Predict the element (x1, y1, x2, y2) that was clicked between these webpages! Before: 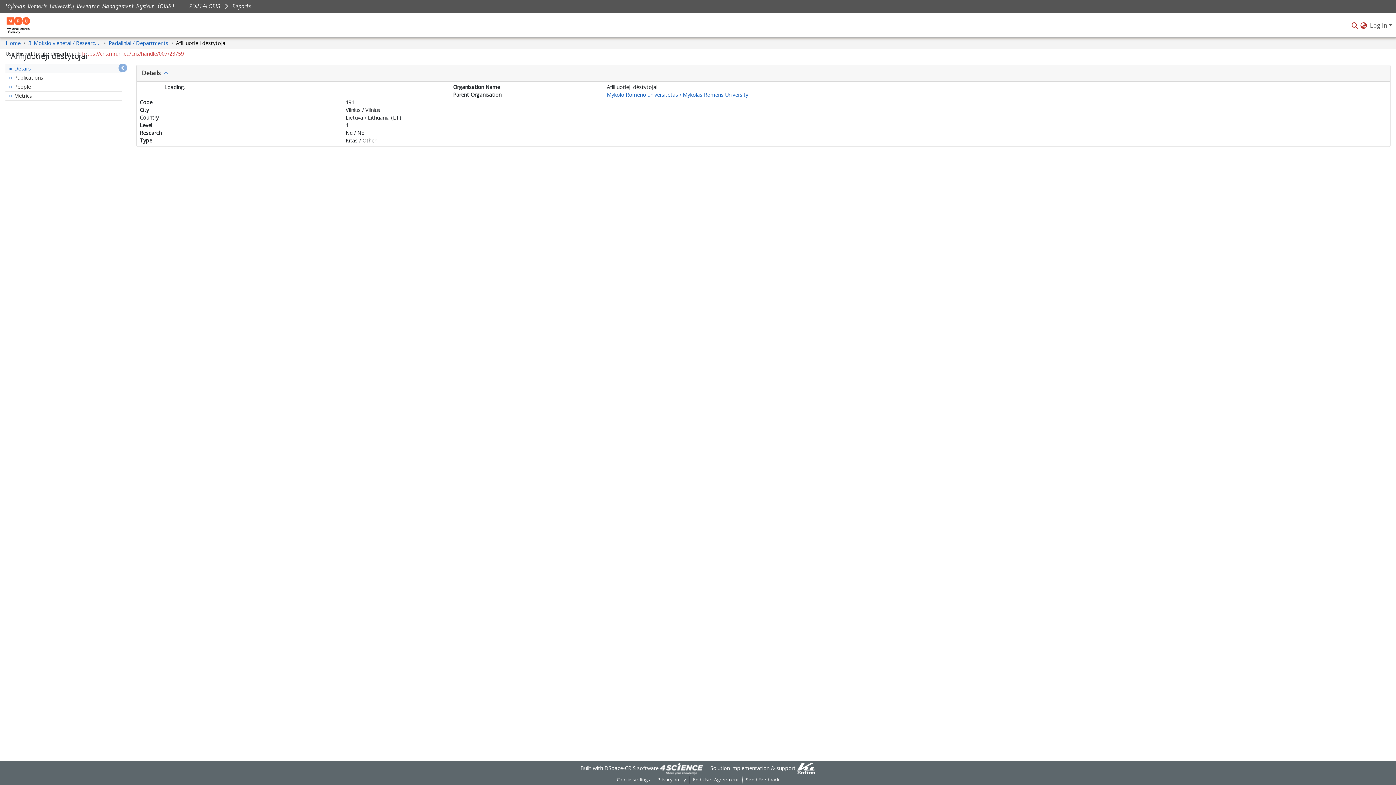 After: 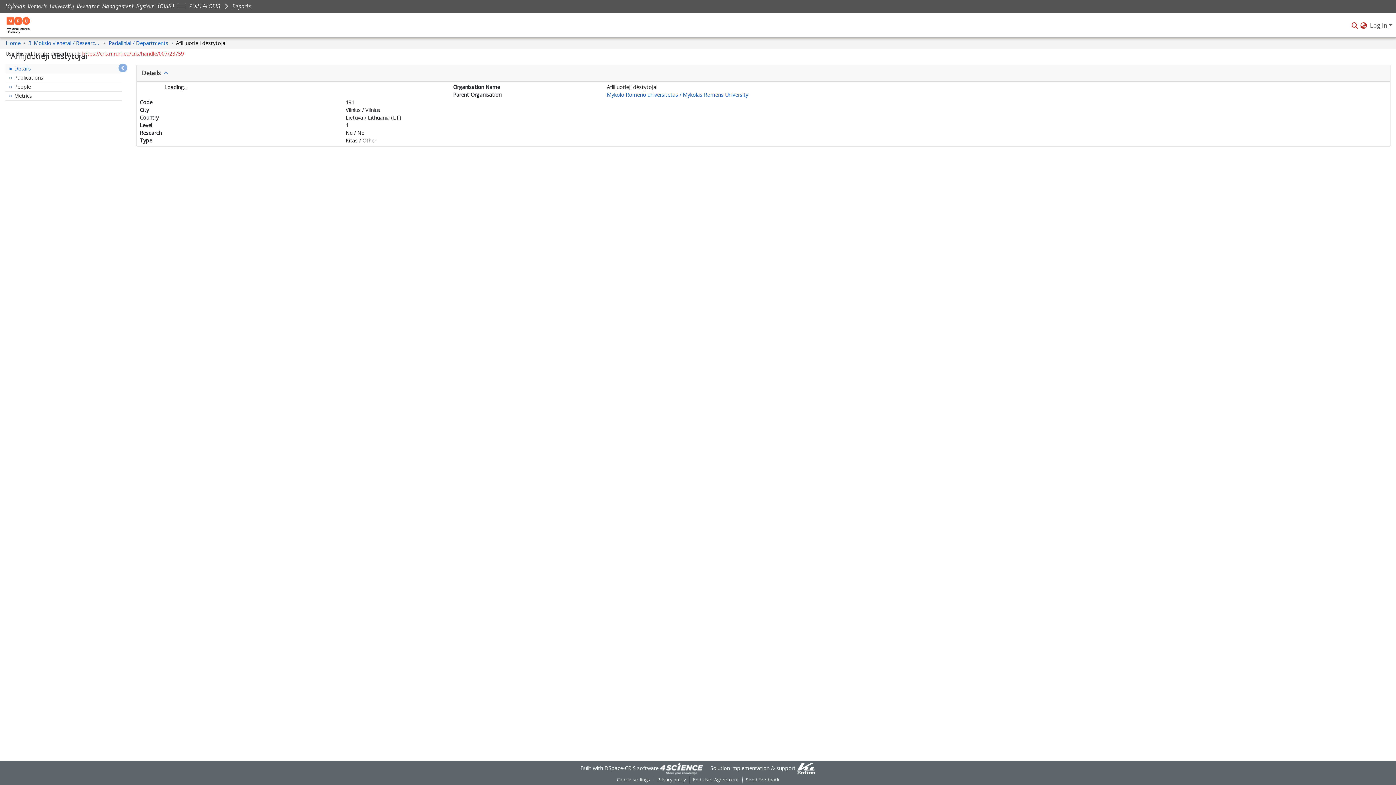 Action: label: Log In bbox: (1369, 21, 1393, 29)